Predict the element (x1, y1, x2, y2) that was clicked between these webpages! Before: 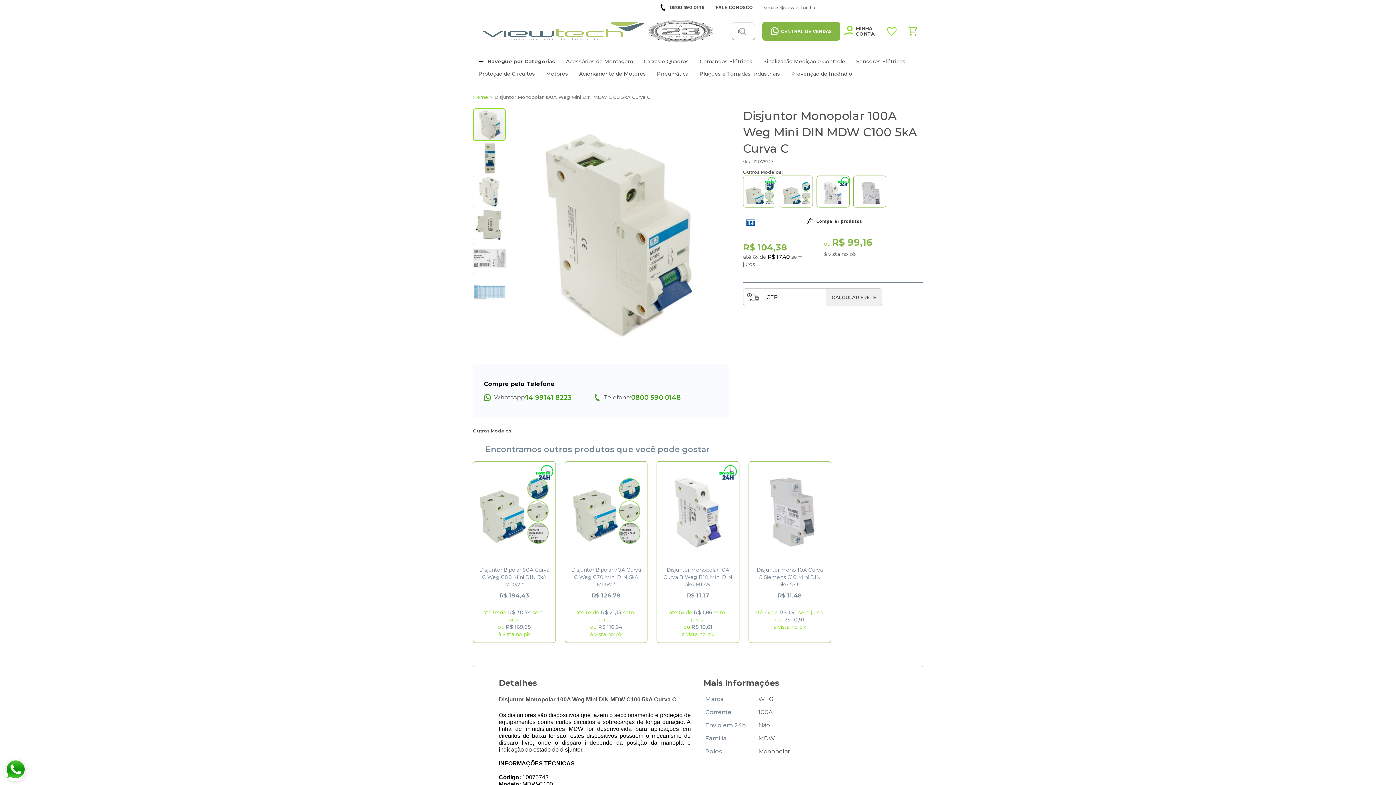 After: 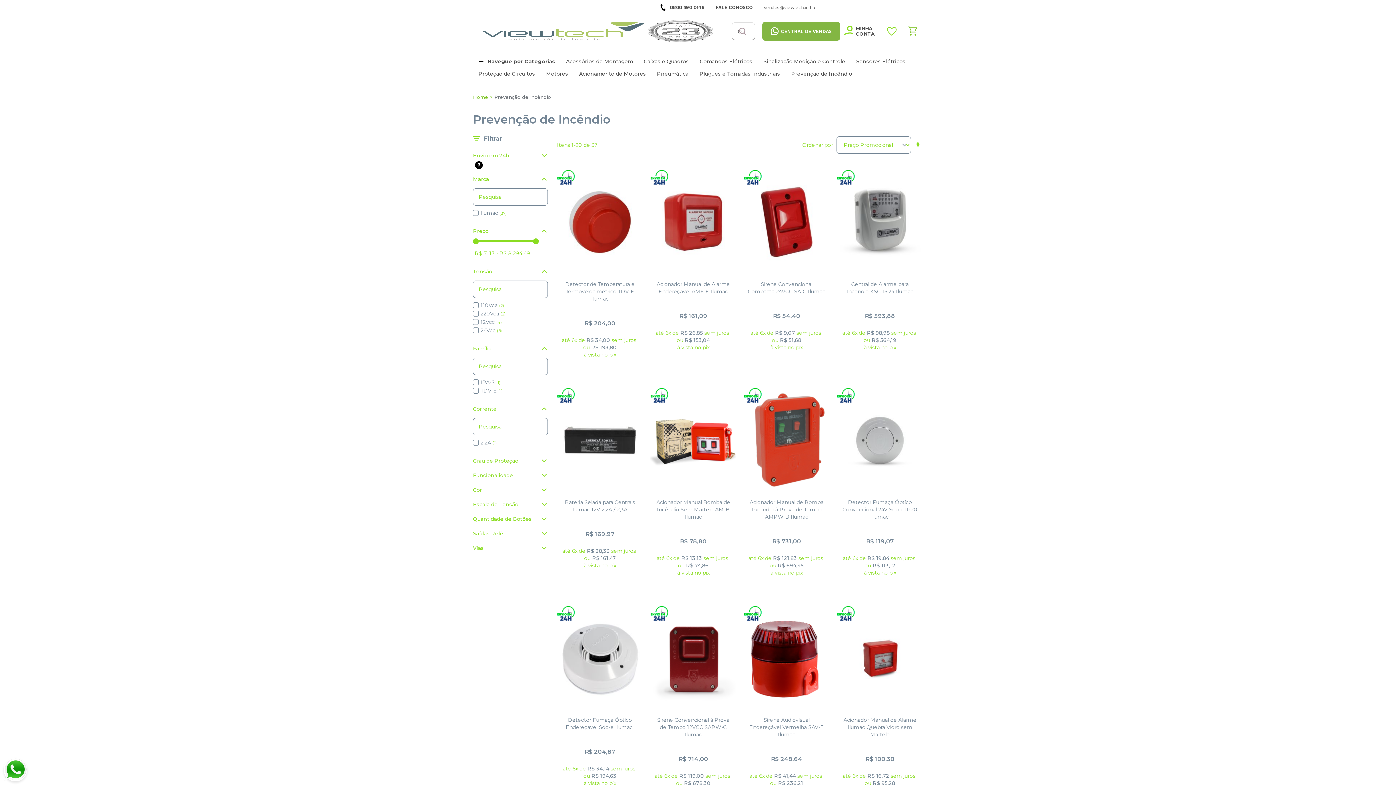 Action: bbox: (785, 67, 857, 80) label: Prevenção de Incêndio